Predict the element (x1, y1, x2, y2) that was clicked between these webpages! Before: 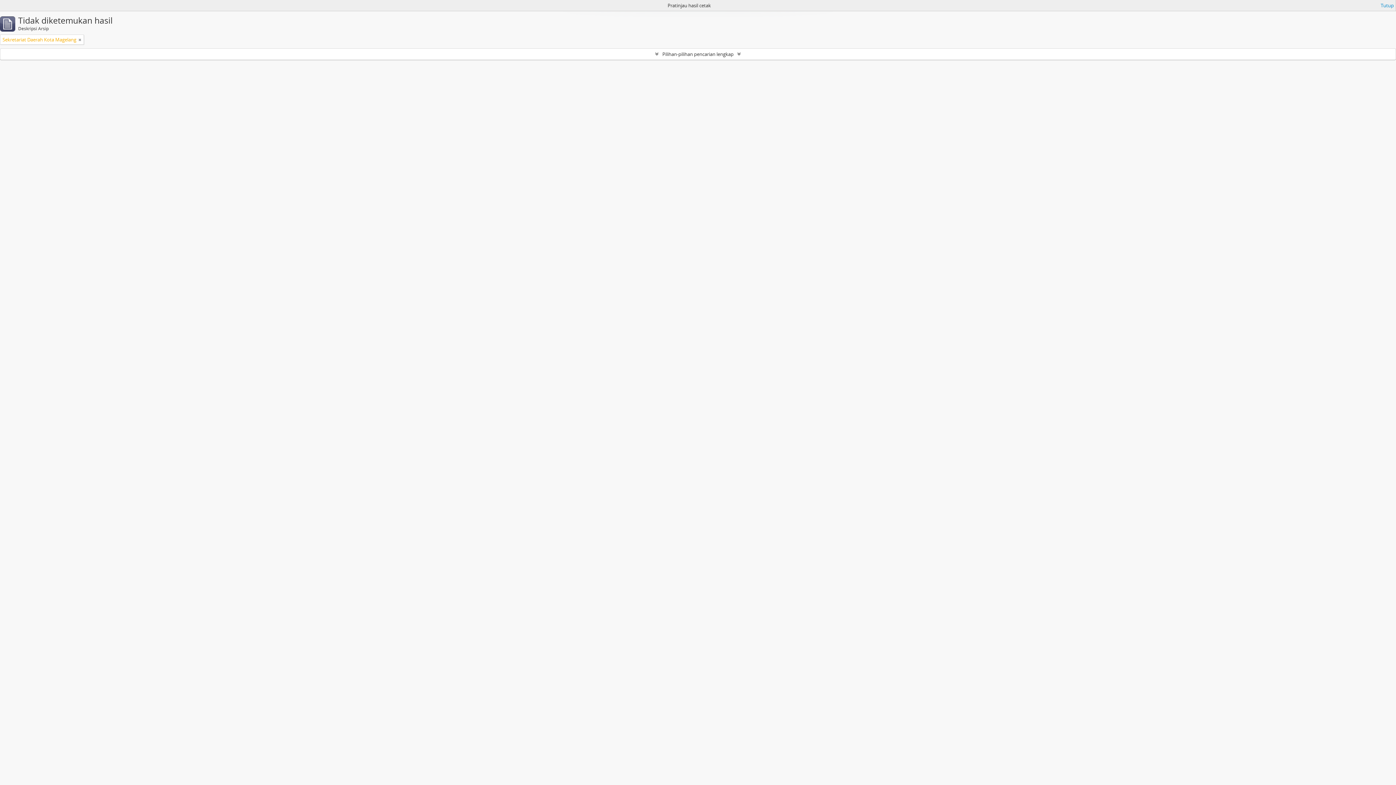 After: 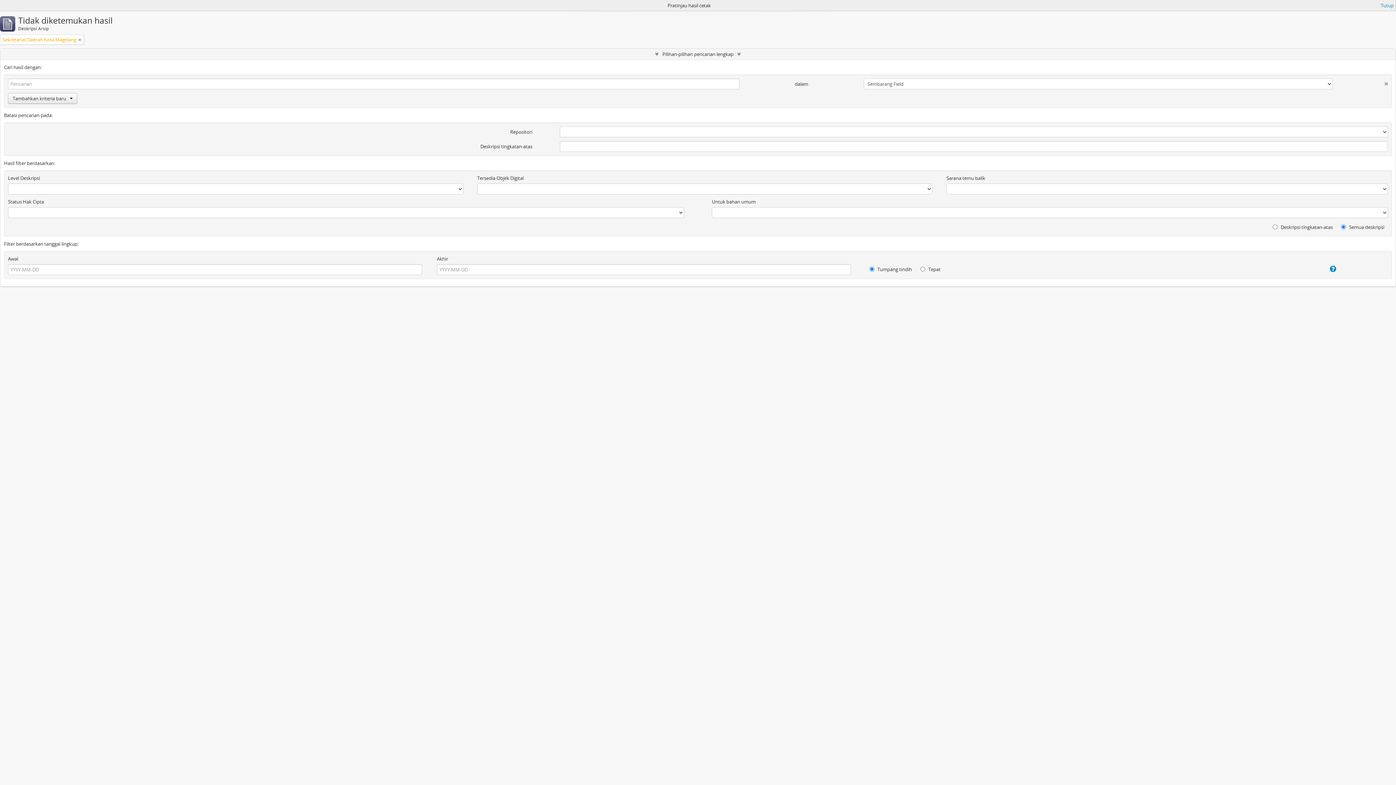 Action: label: Pilihan-pilihan pencarian lengkap bbox: (0, 48, 1396, 59)